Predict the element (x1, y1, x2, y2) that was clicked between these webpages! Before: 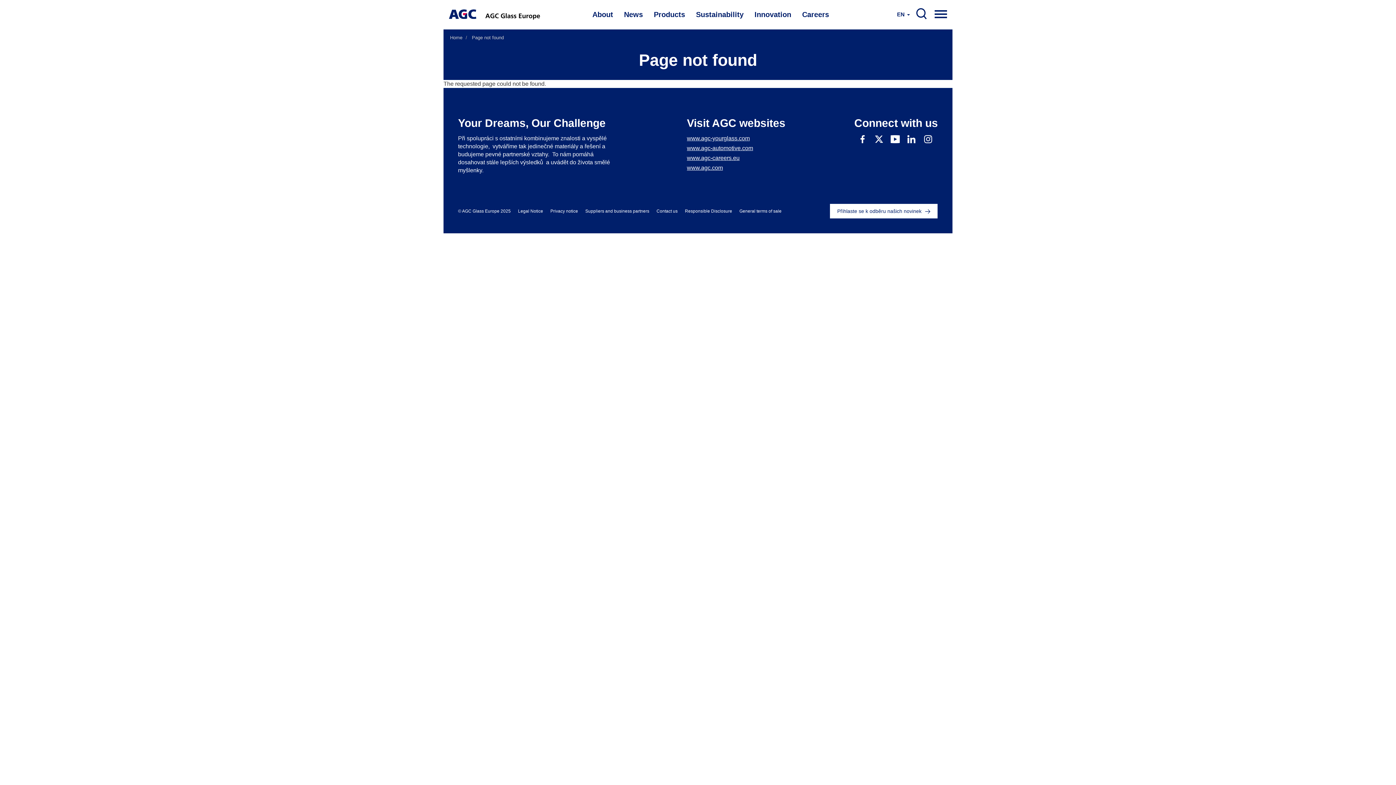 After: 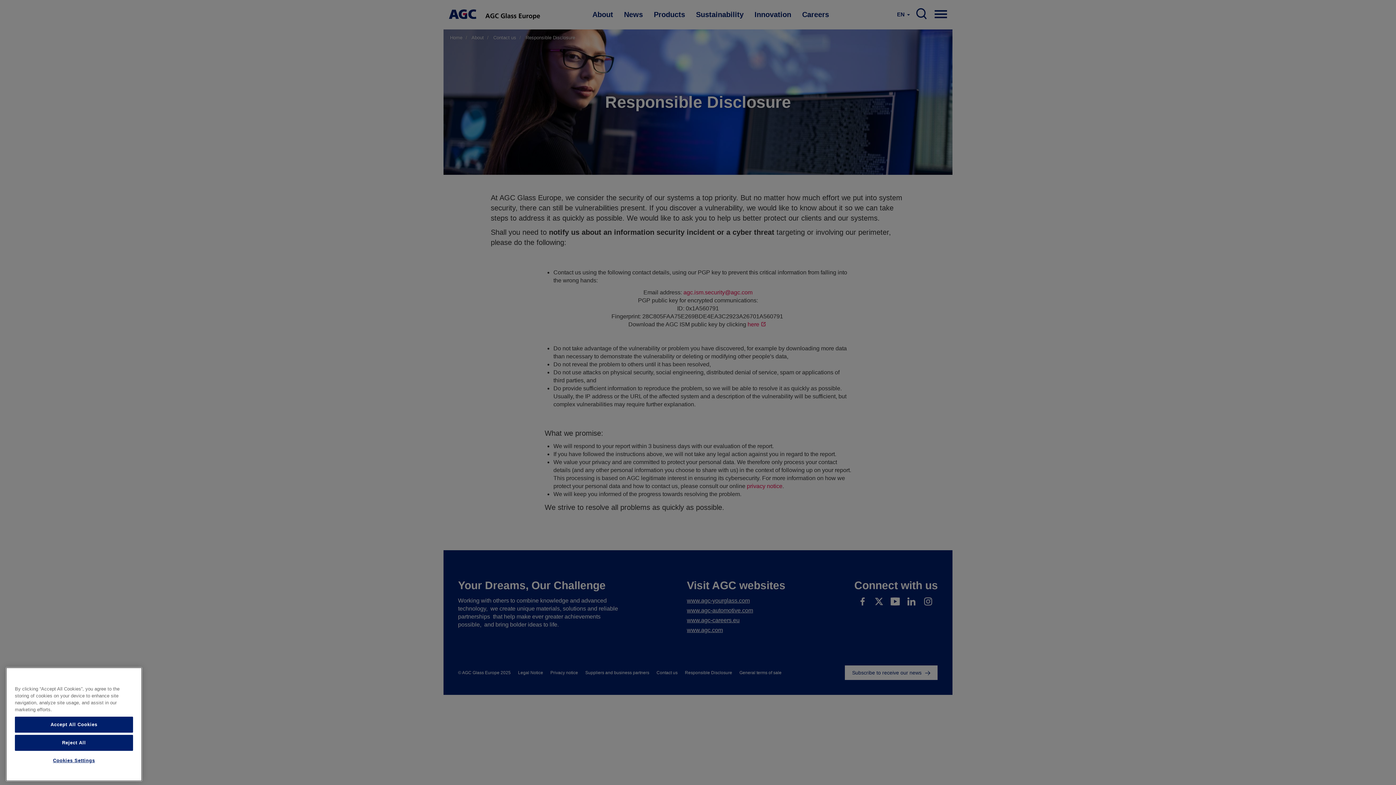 Action: bbox: (681, 206, 736, 216) label: Responsible Disclosure